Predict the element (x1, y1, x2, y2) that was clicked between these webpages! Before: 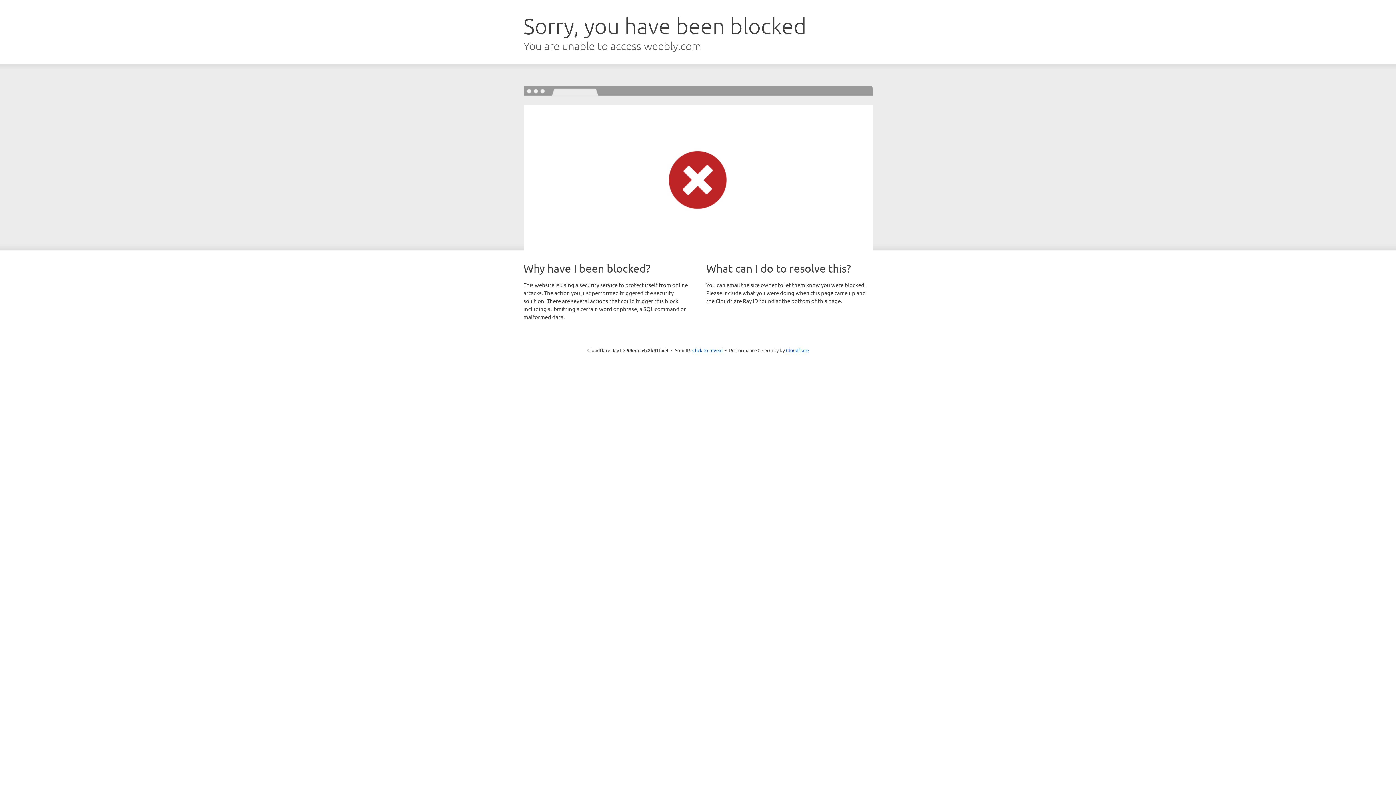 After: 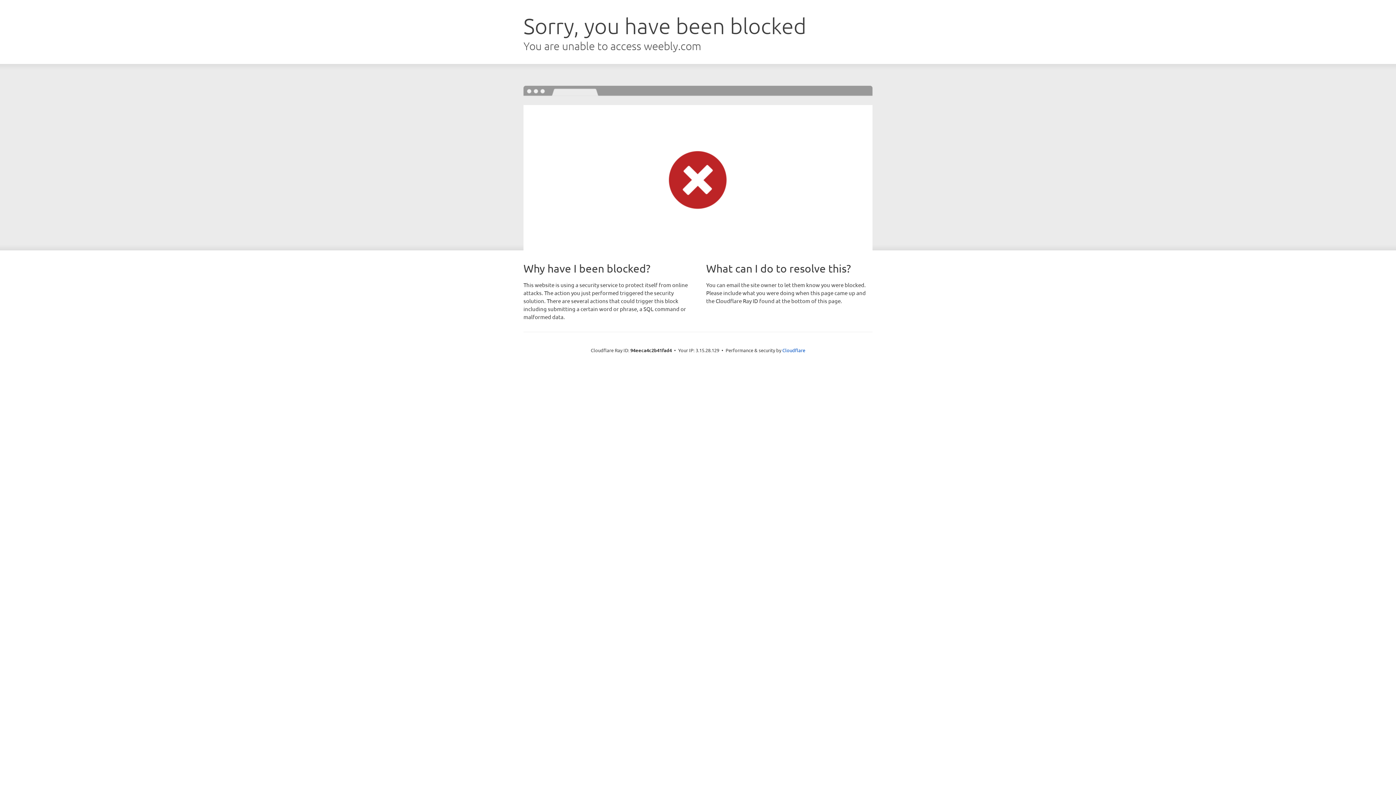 Action: label: Click to reveal bbox: (692, 346, 722, 353)